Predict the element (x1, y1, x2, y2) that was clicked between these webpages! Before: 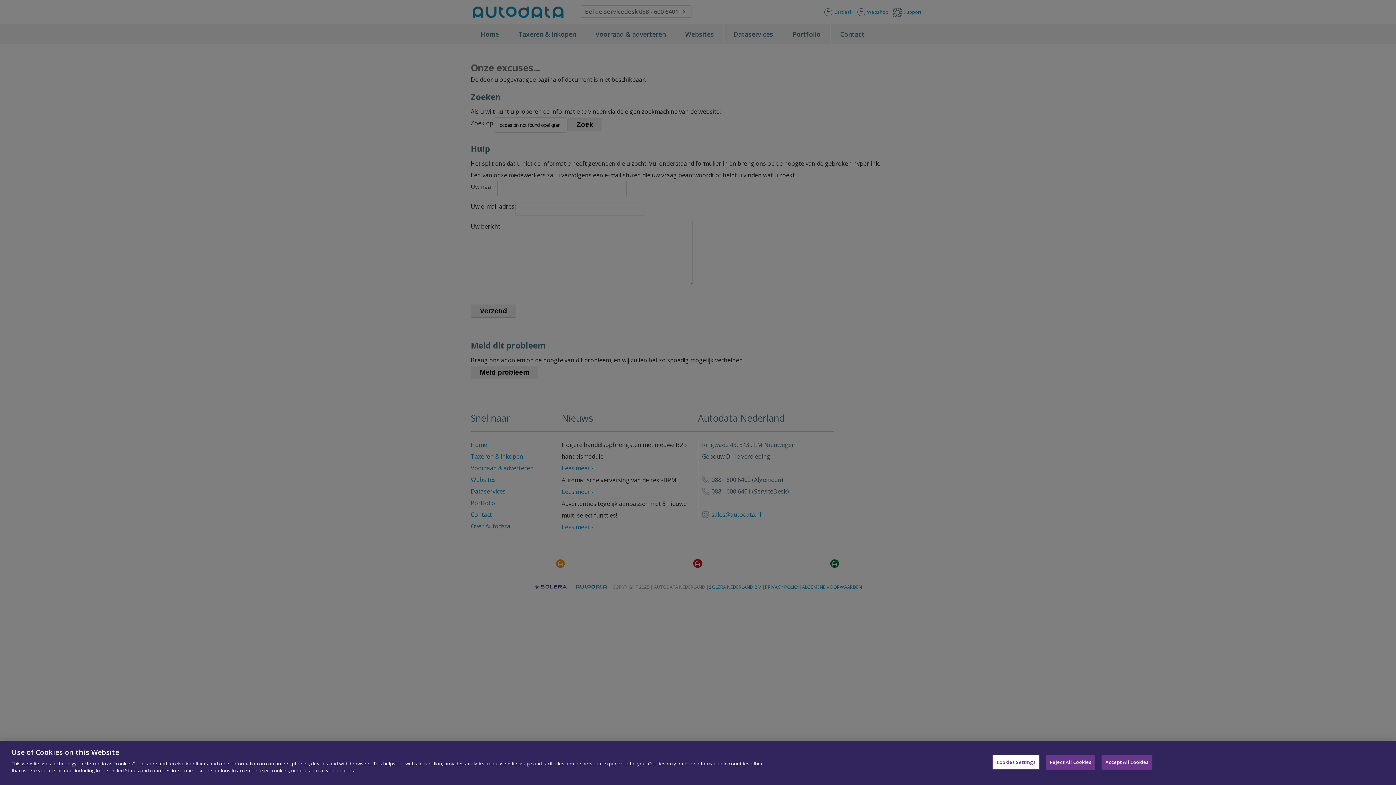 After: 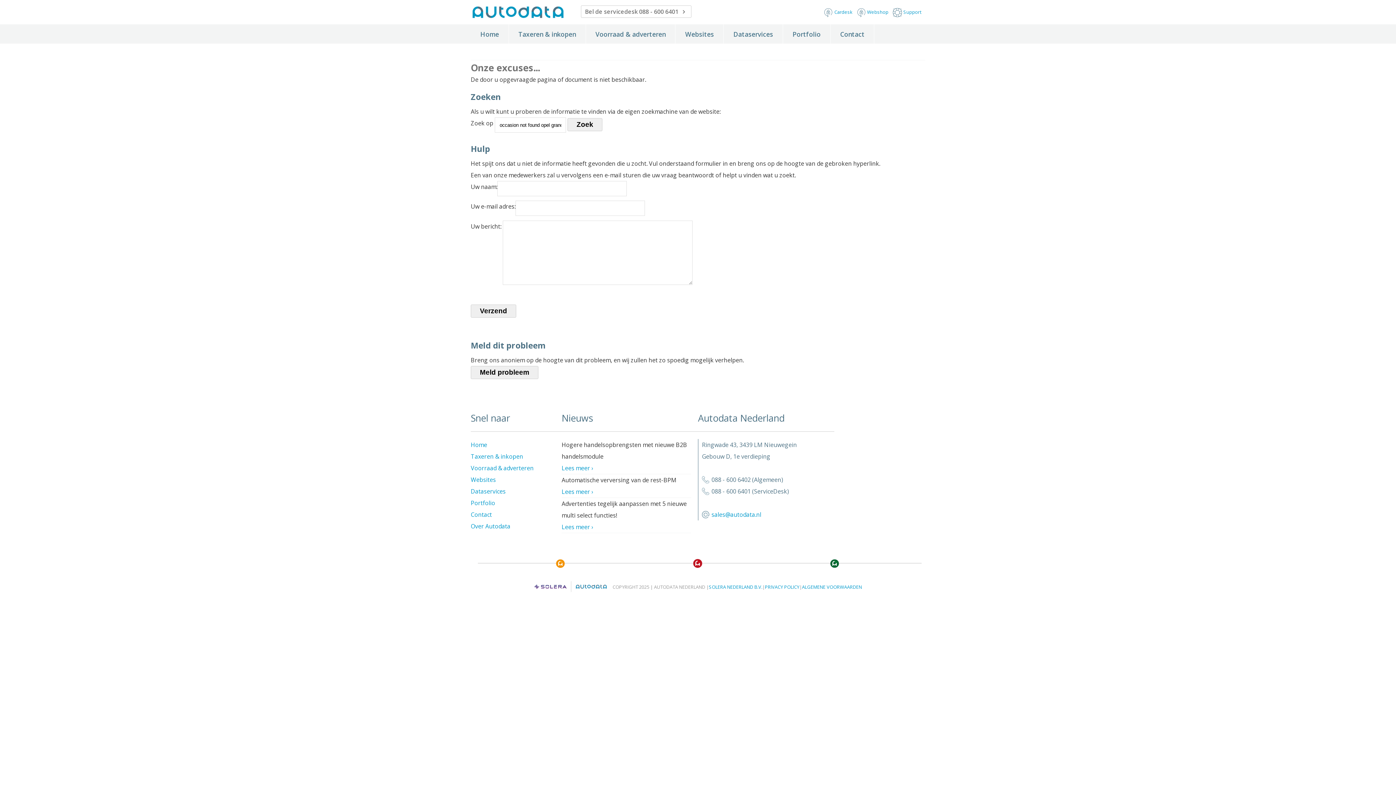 Action: bbox: (1101, 755, 1152, 770) label: Accept All Cookies